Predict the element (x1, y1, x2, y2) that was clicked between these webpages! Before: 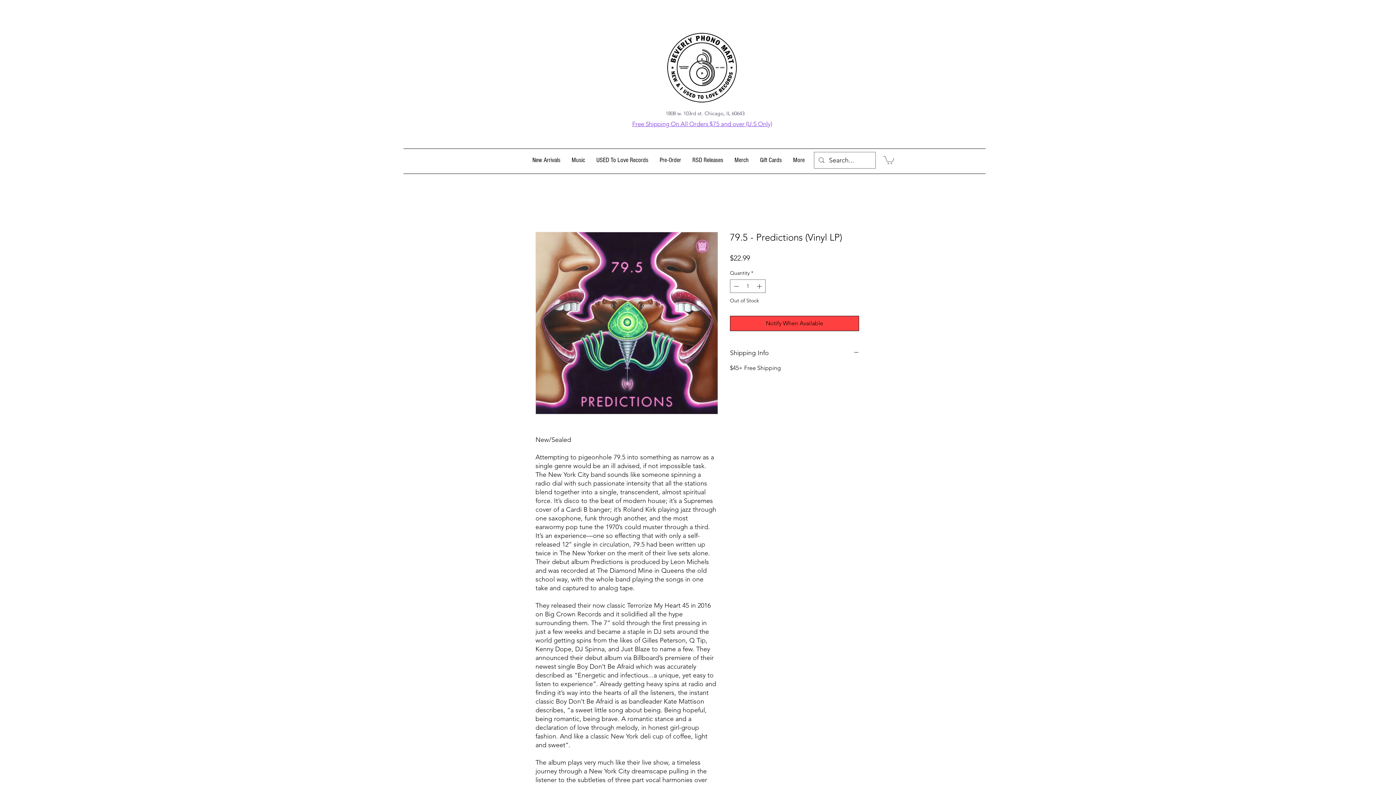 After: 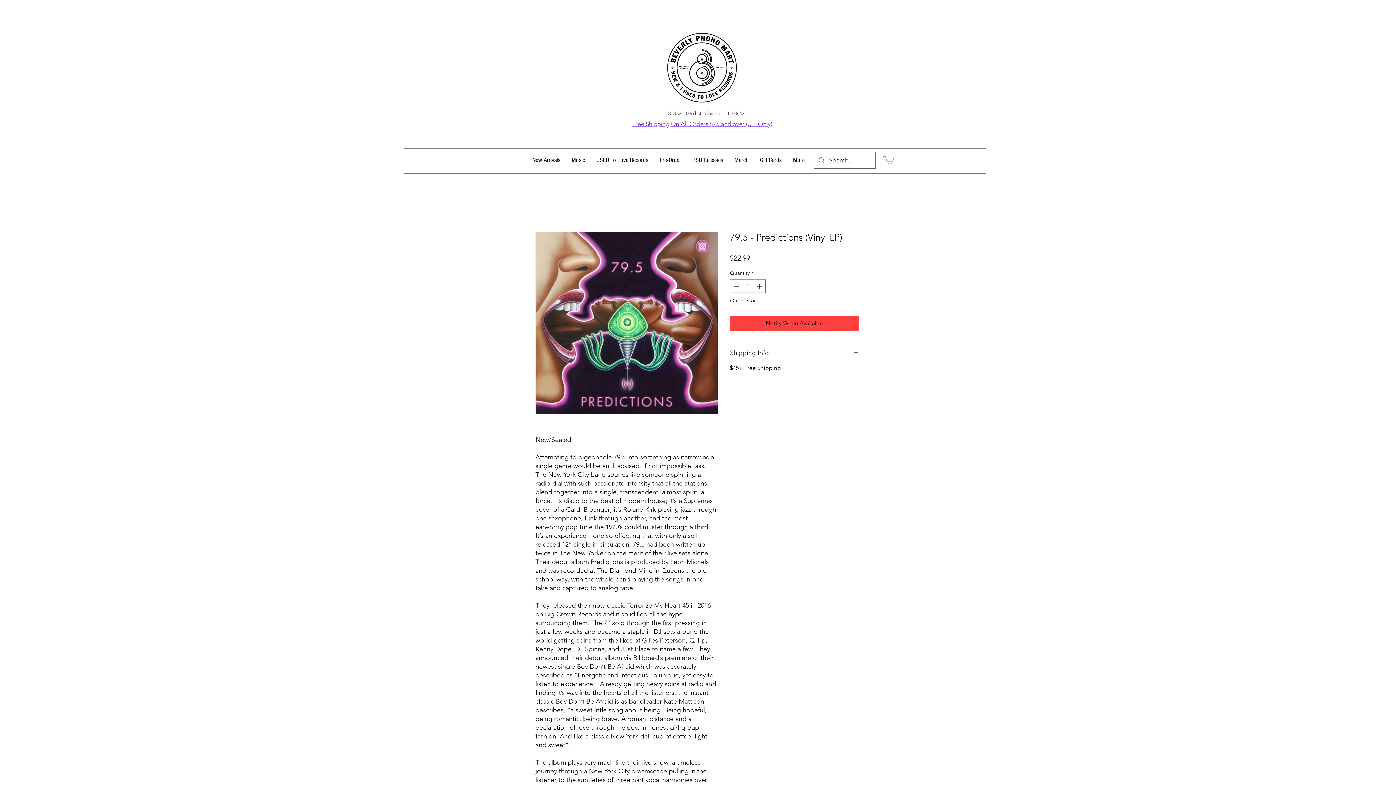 Action: bbox: (883, 155, 894, 164)